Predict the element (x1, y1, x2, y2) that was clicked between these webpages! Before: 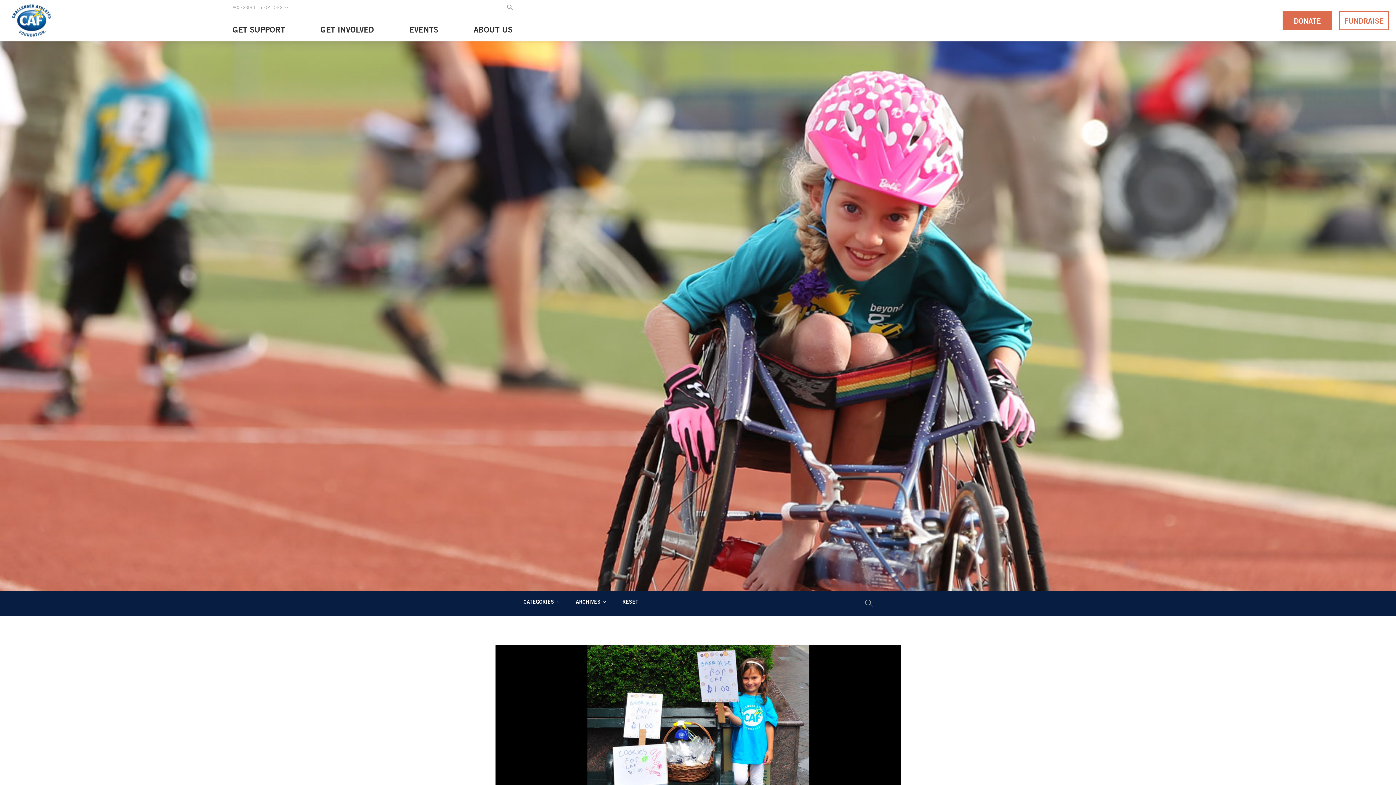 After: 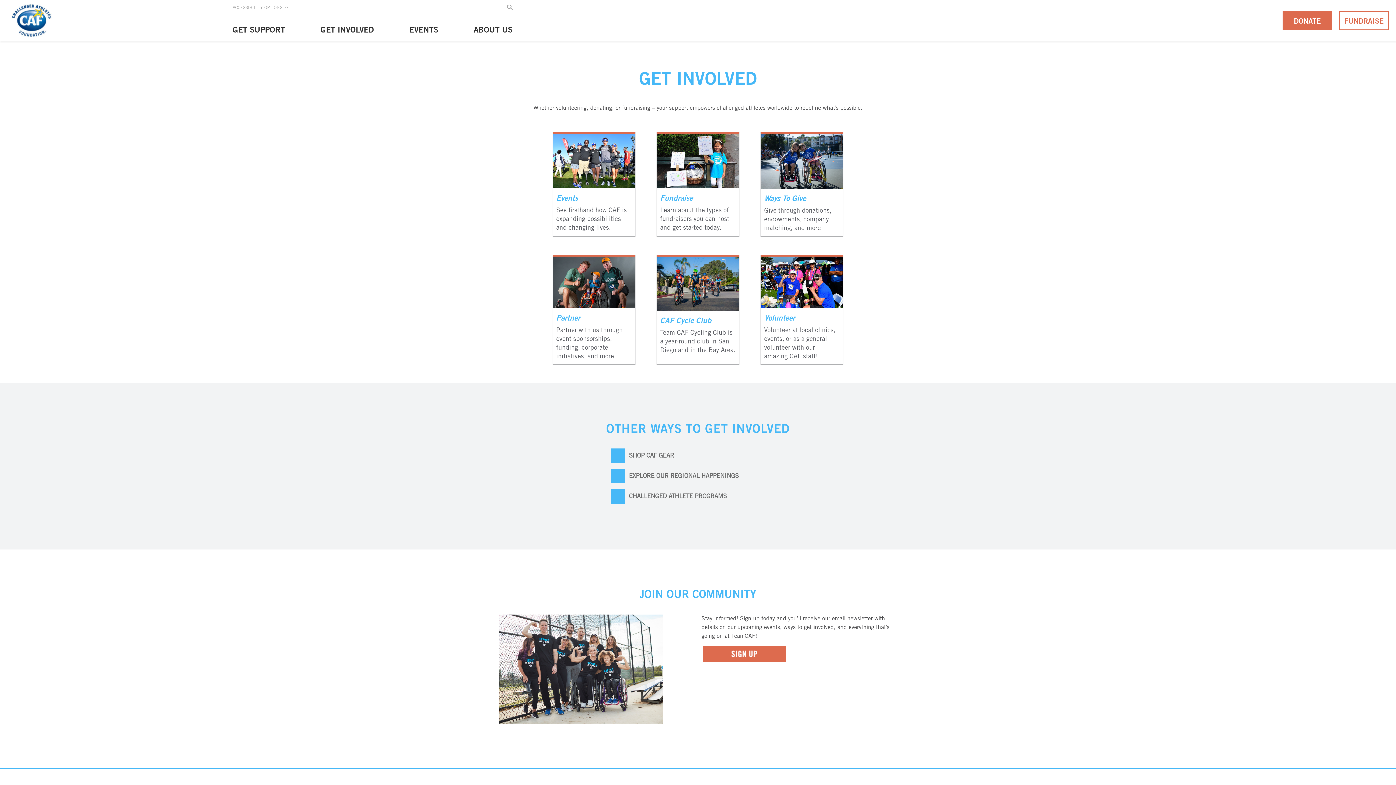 Action: label: GET INVOLVED bbox: (320, 19, 374, 41)